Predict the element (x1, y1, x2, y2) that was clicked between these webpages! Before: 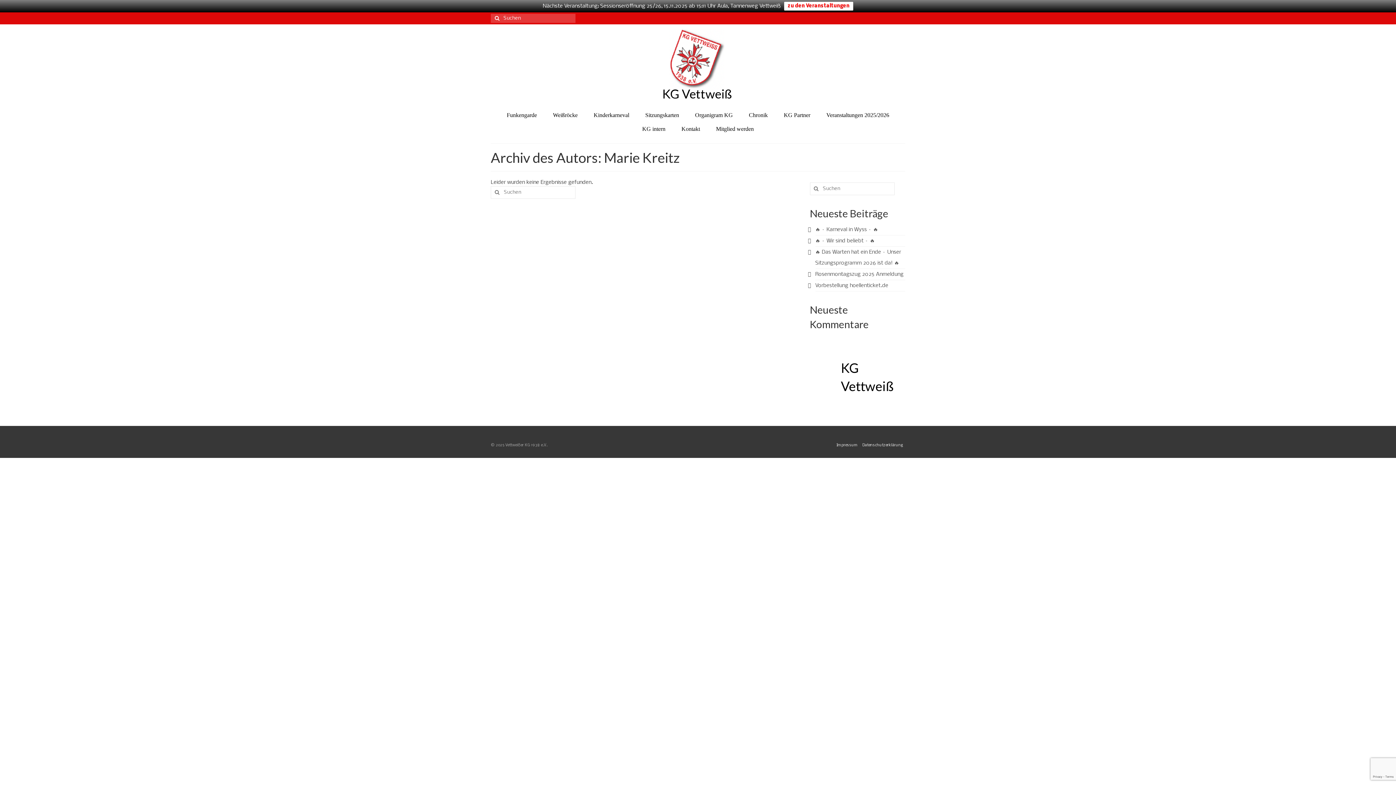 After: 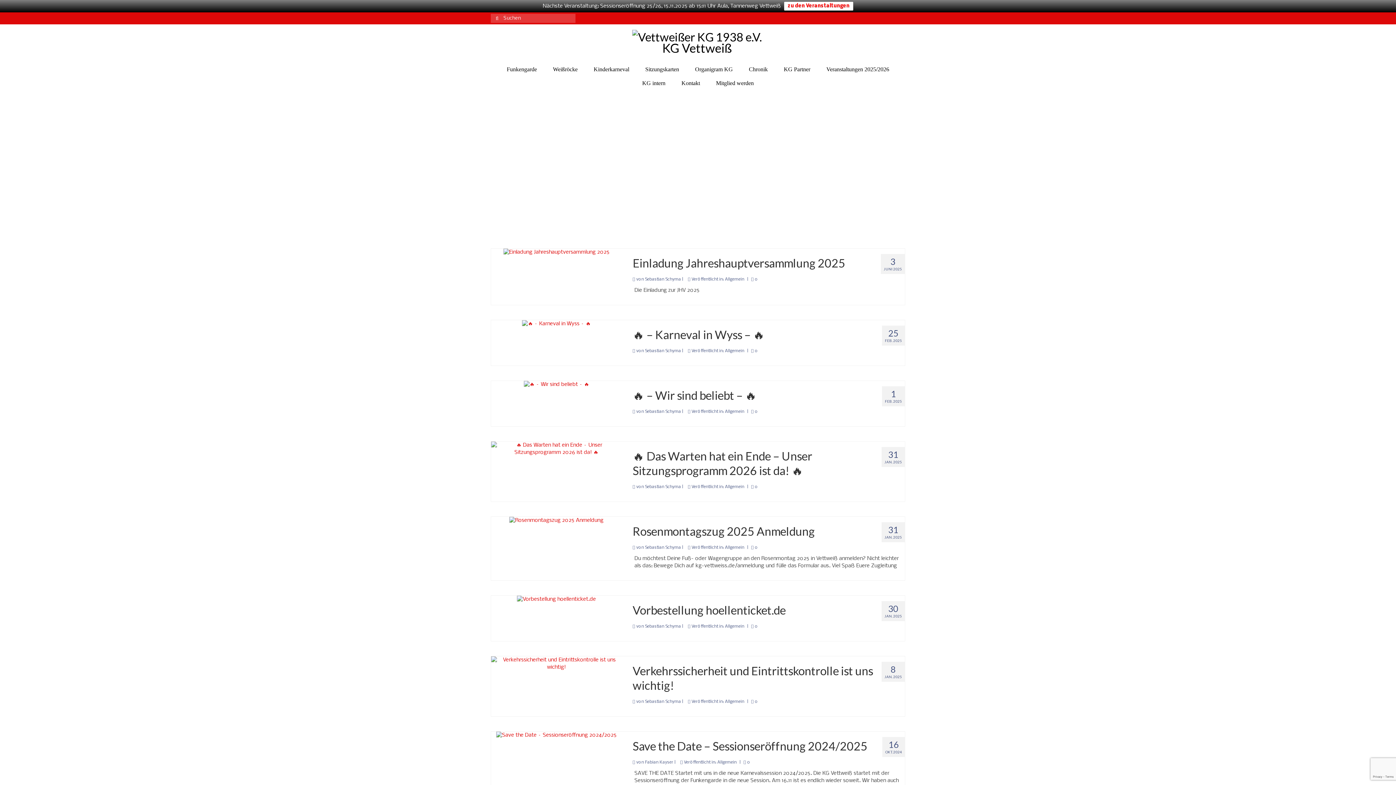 Action: bbox: (493, 28, 900, 90)